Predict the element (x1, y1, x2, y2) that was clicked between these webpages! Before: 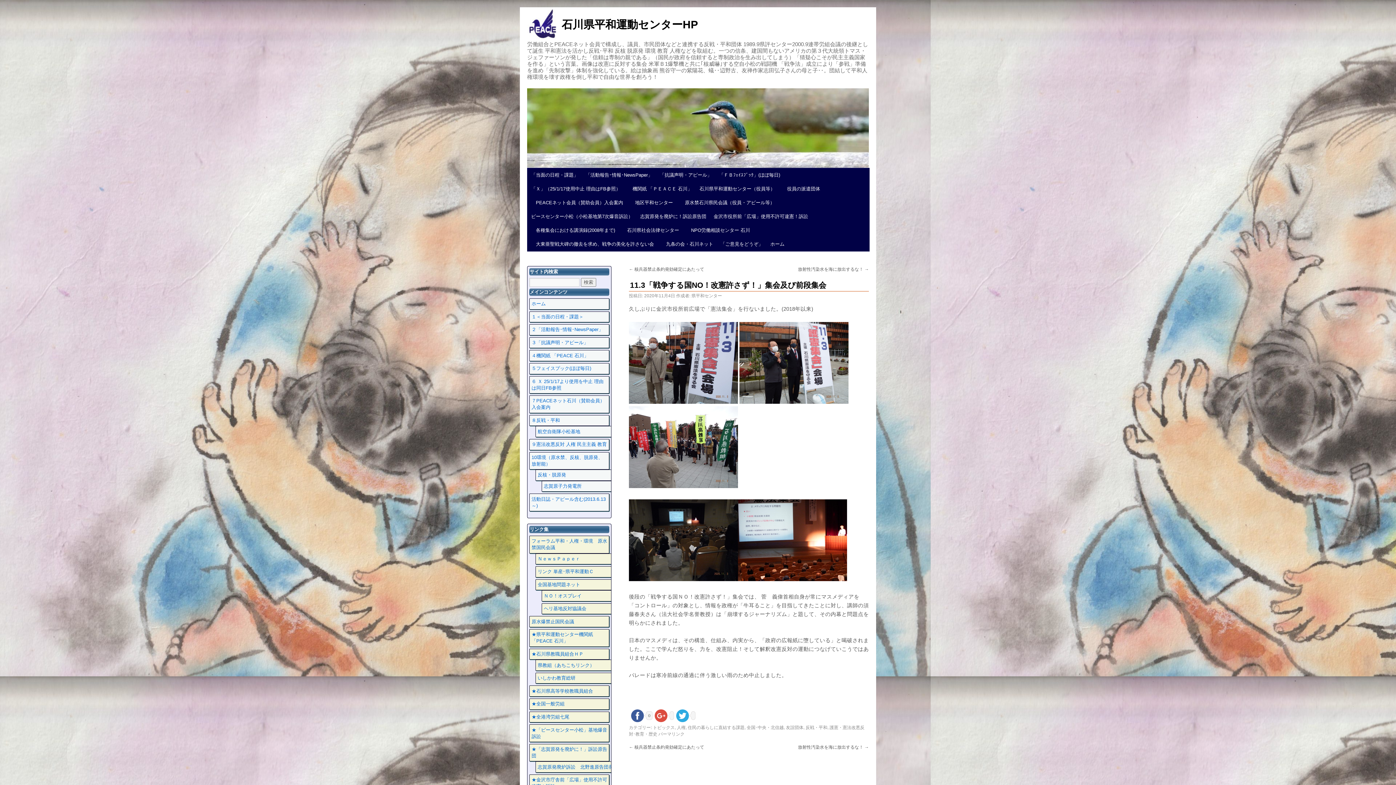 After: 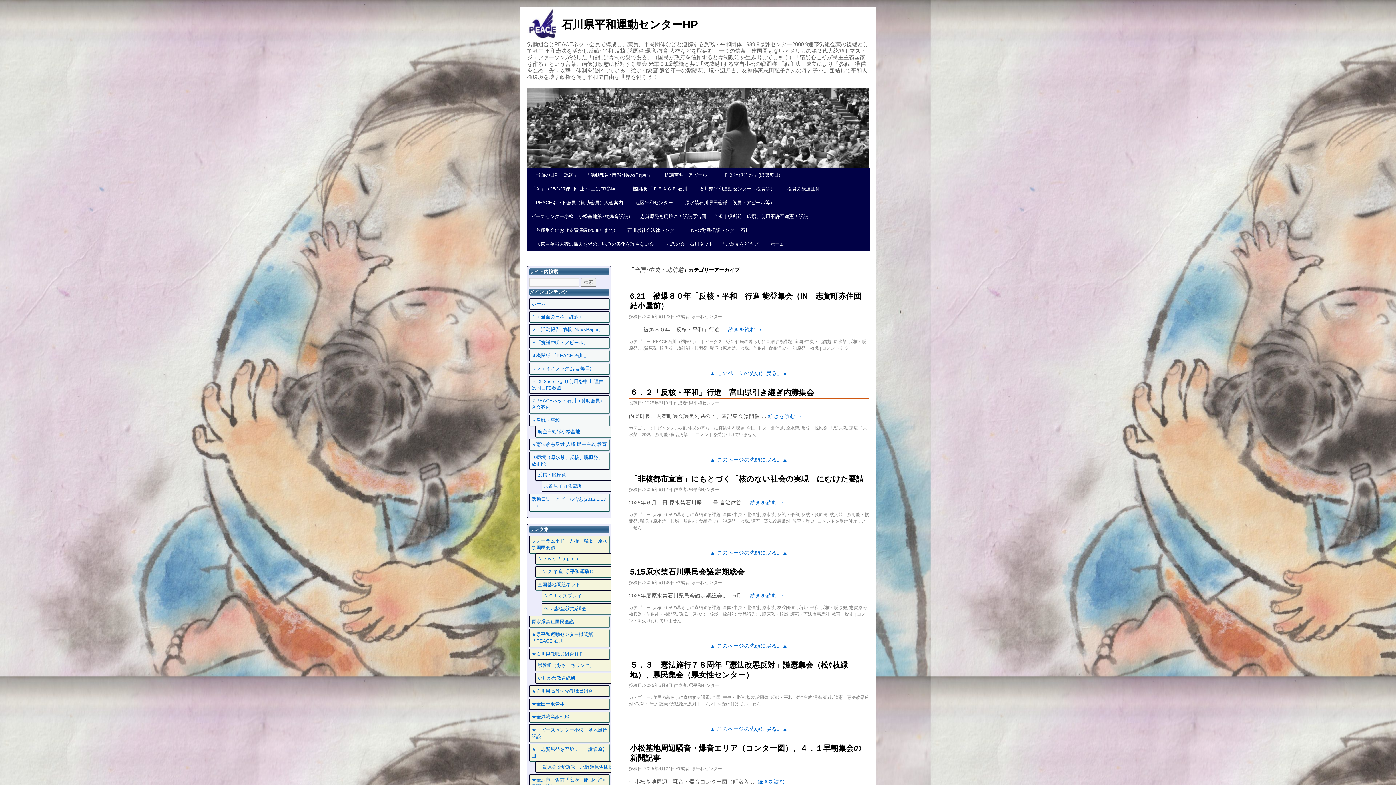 Action: label: 全国･中央・北信越 bbox: (746, 725, 784, 730)